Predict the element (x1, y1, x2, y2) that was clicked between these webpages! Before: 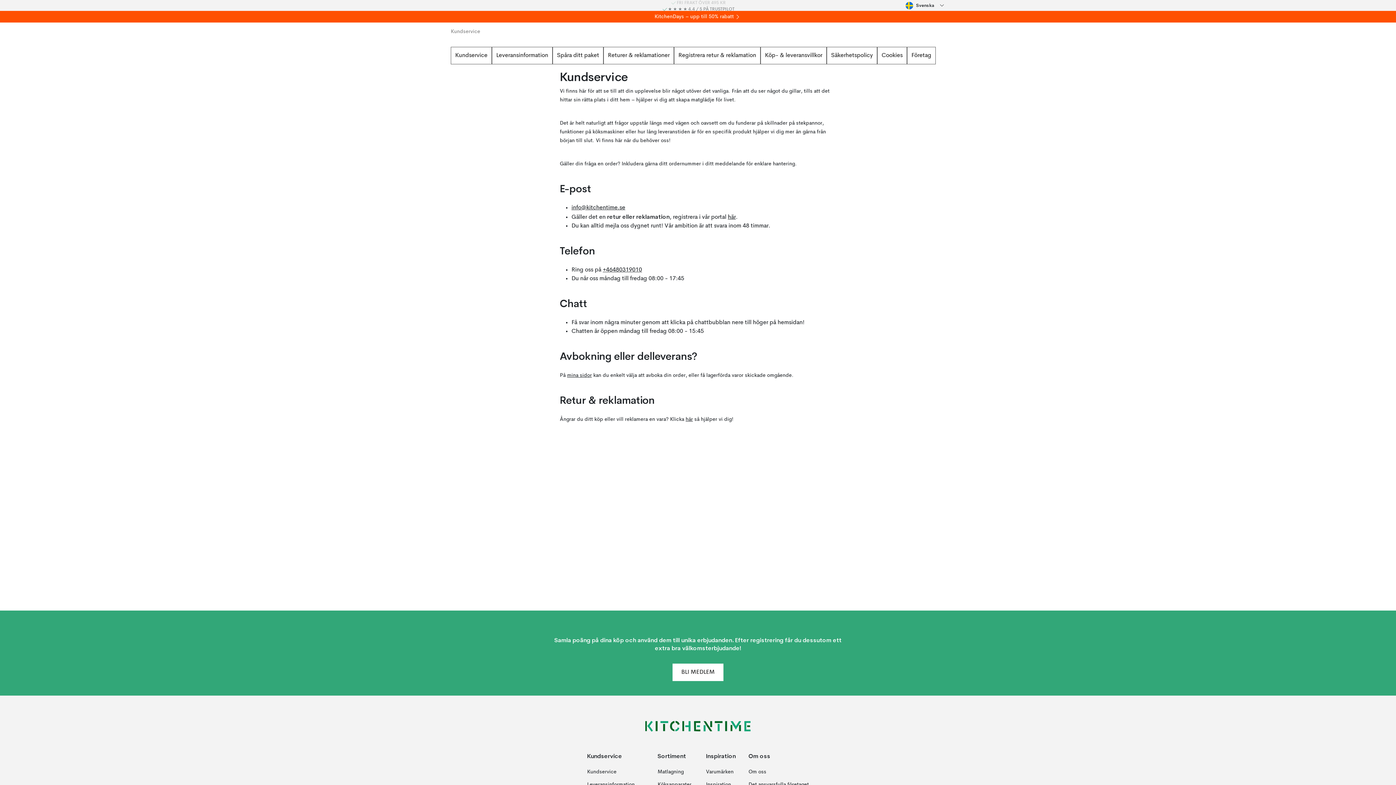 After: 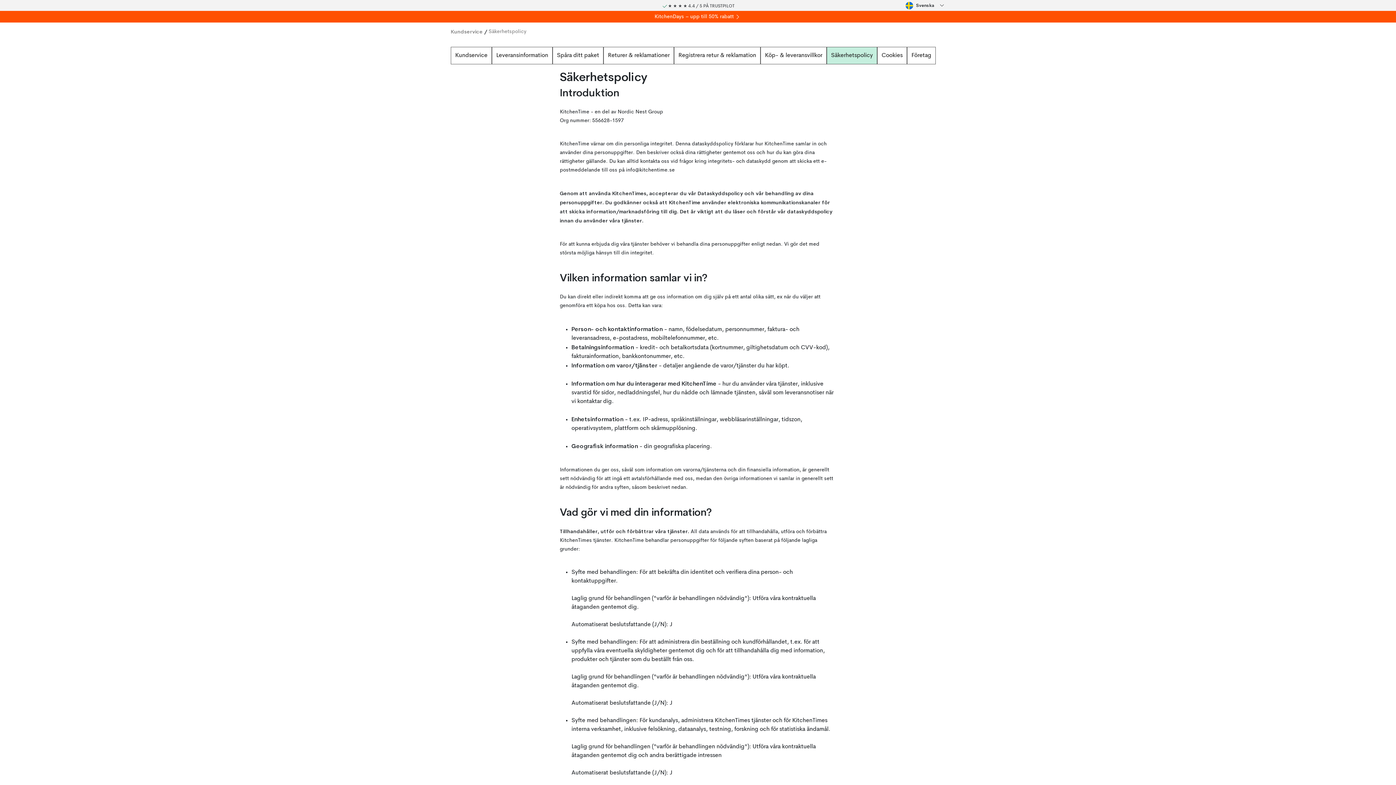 Action: label: Säkerhetspolicy bbox: (826, 46, 877, 64)